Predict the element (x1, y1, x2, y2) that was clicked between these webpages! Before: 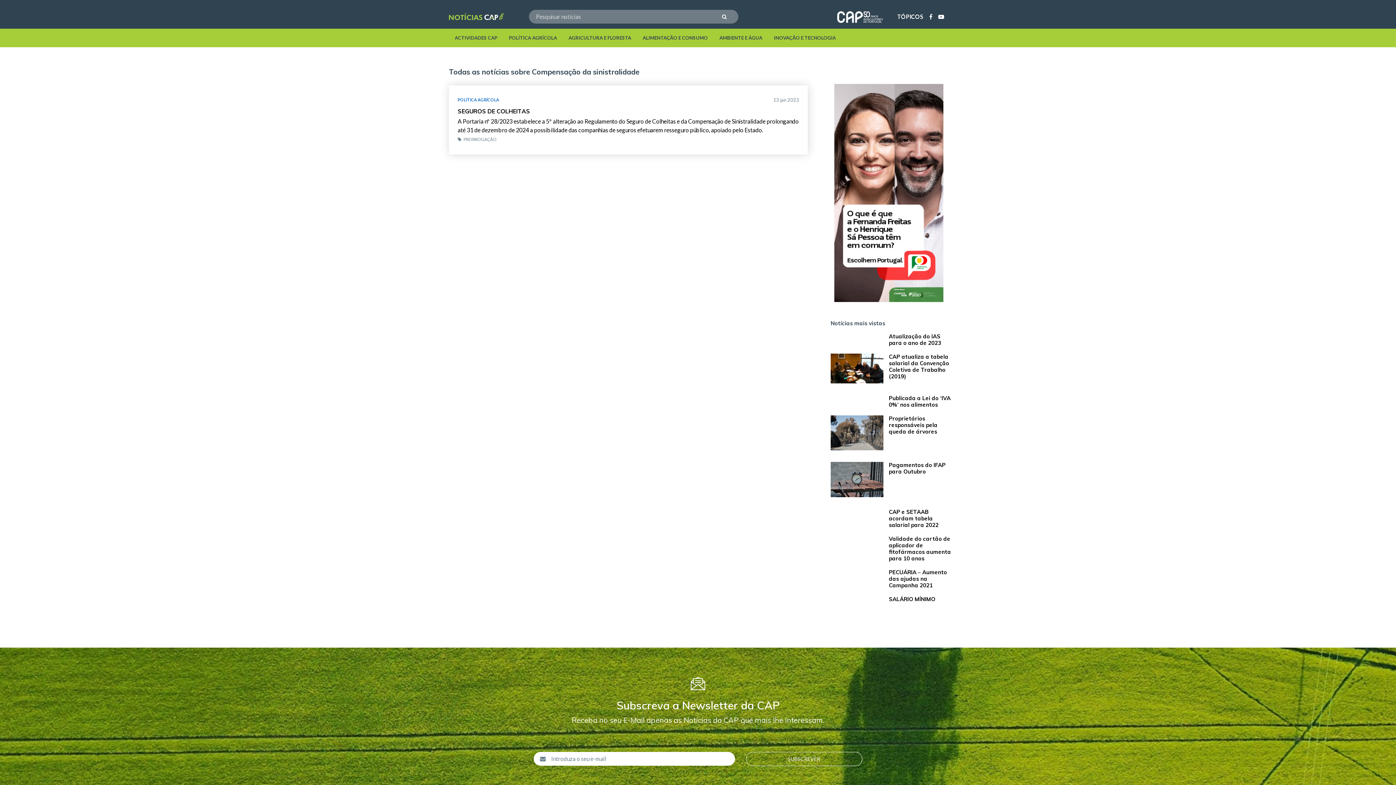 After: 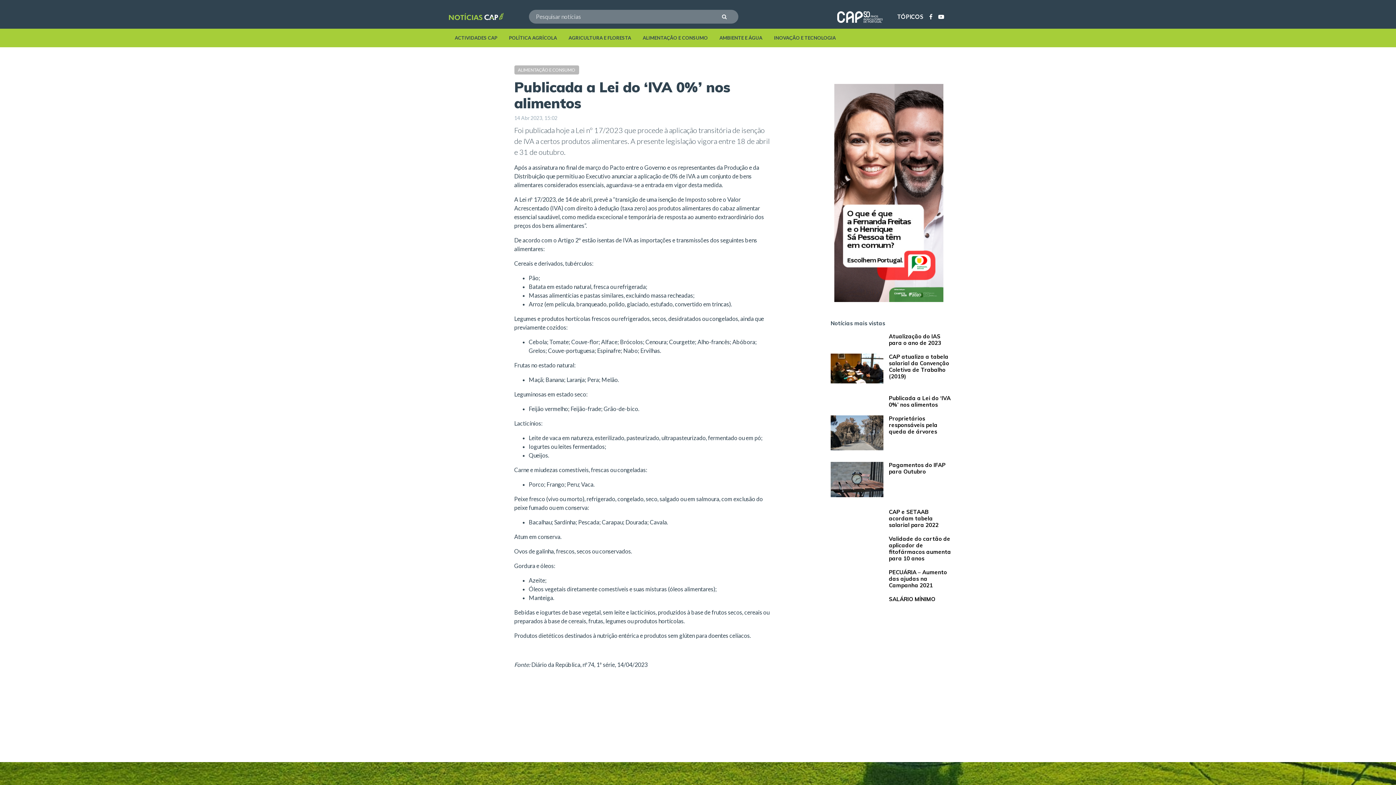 Action: bbox: (889, 395, 952, 408) label: Publicada a Lei do ‘IVA 0%’ nos alimentos